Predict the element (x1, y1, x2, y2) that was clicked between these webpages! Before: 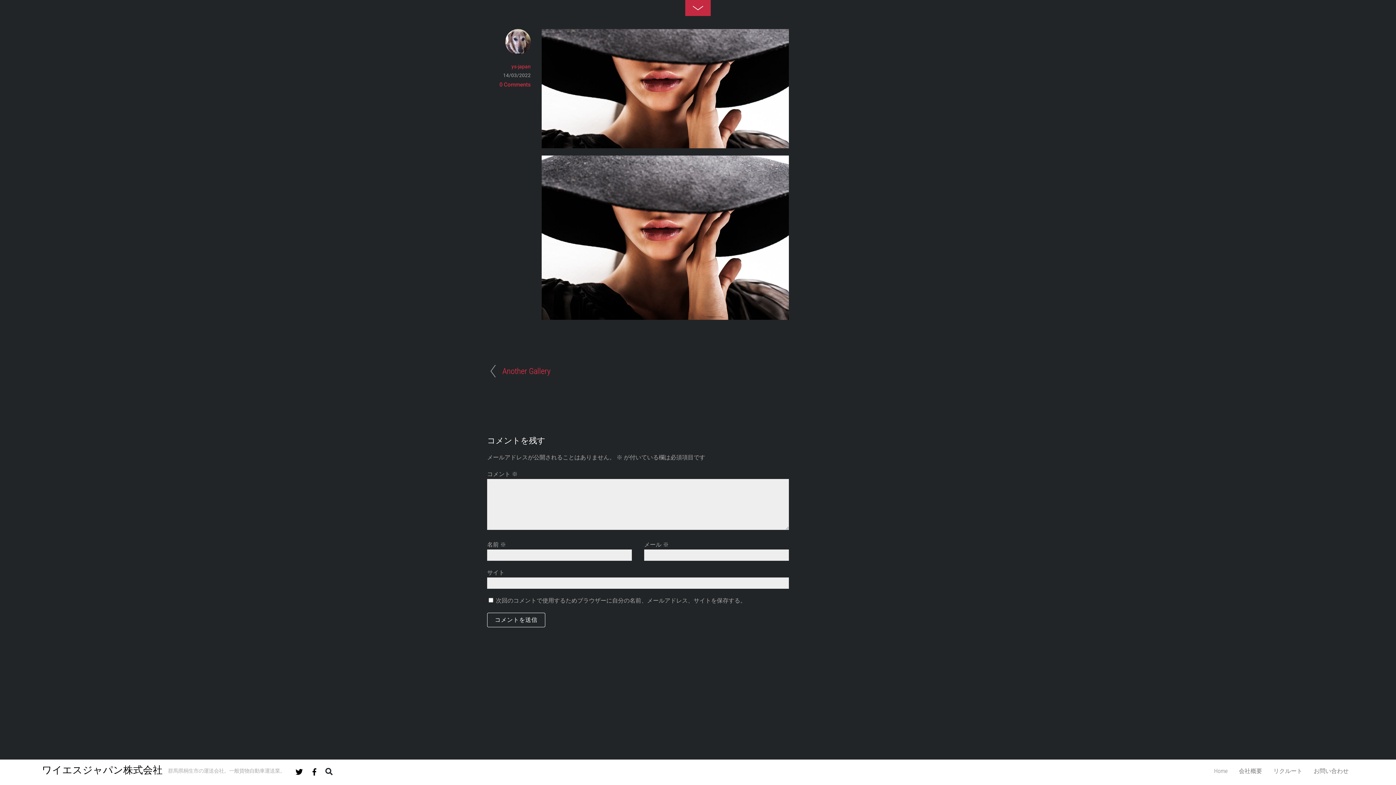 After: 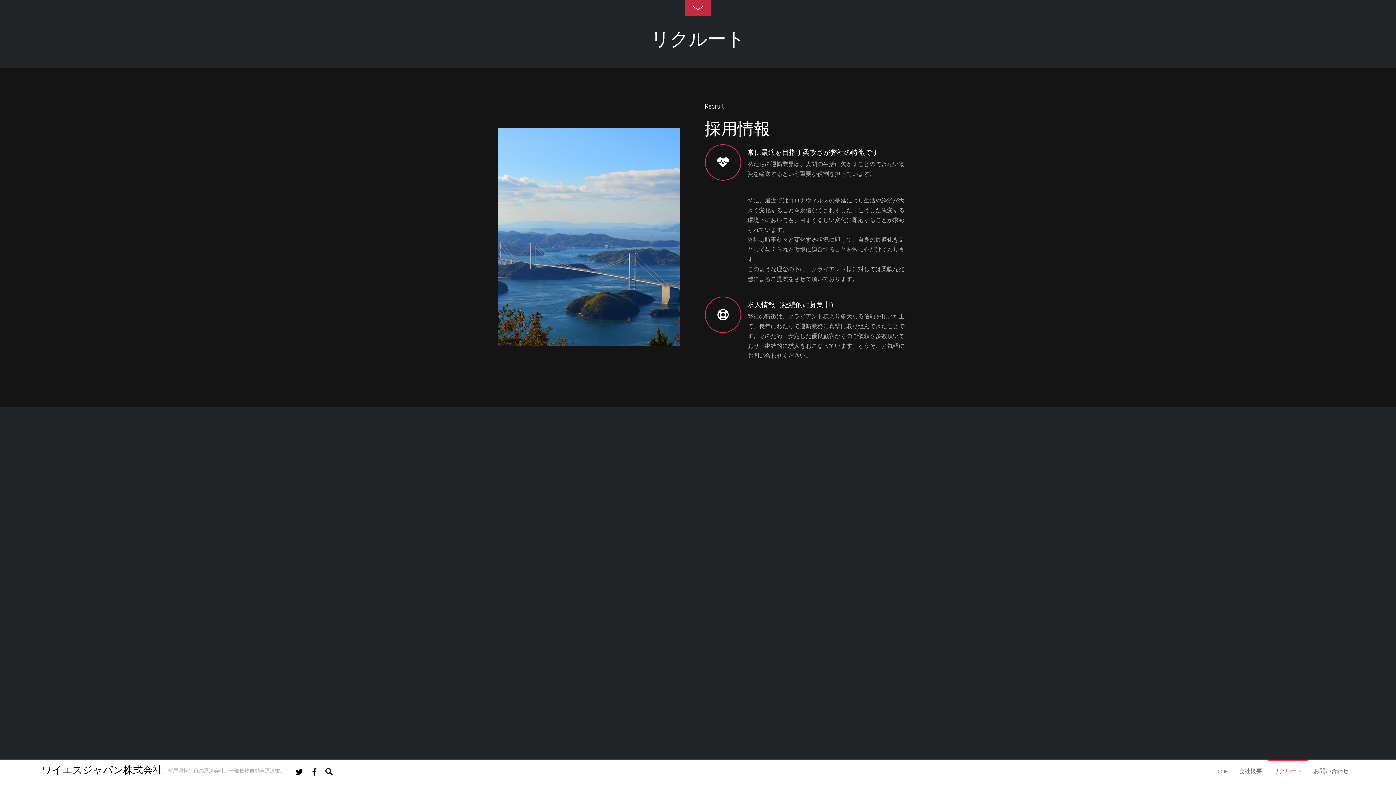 Action: label: リクルート bbox: (1268, 760, 1308, 781)